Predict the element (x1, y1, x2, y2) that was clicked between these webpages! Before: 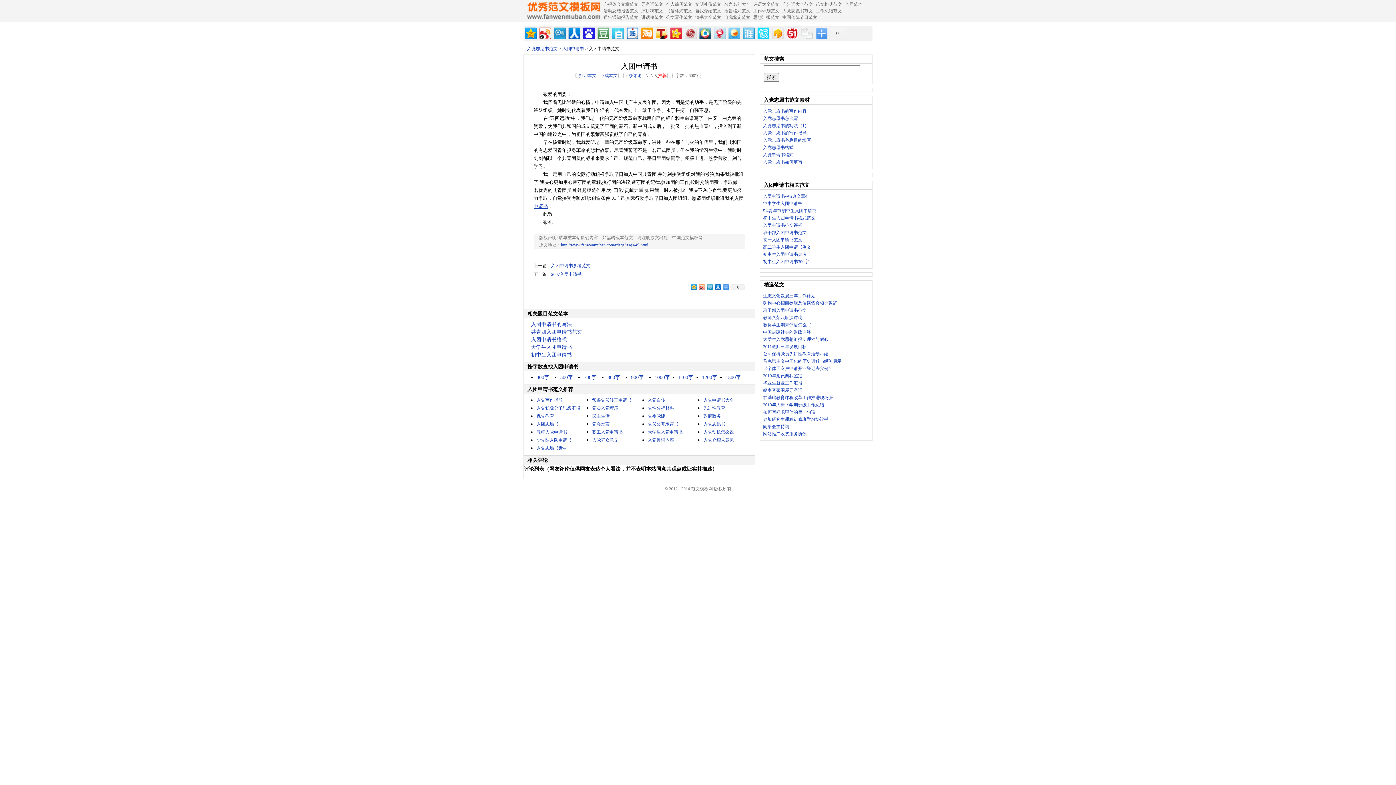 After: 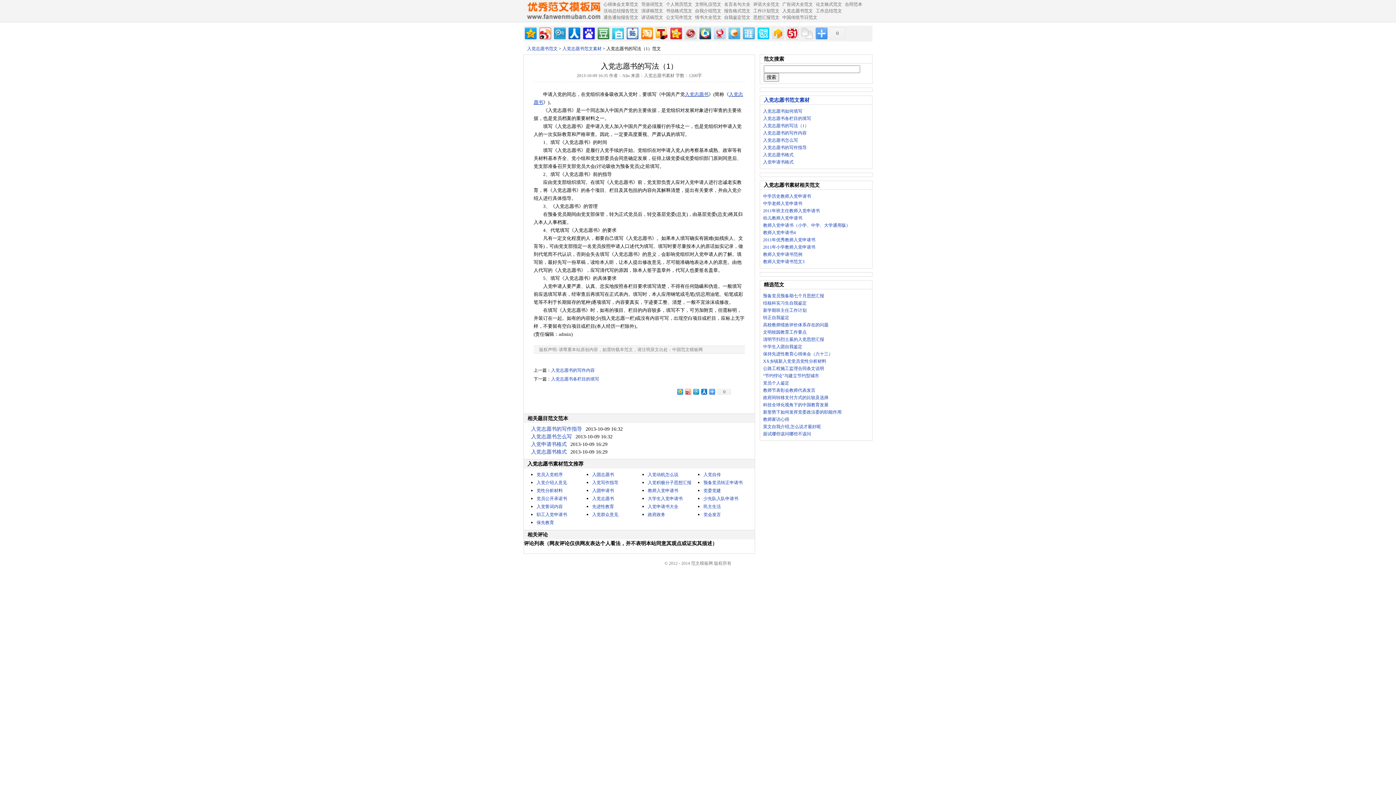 Action: bbox: (763, 123, 809, 128) label: 入党志愿书的写法（1）